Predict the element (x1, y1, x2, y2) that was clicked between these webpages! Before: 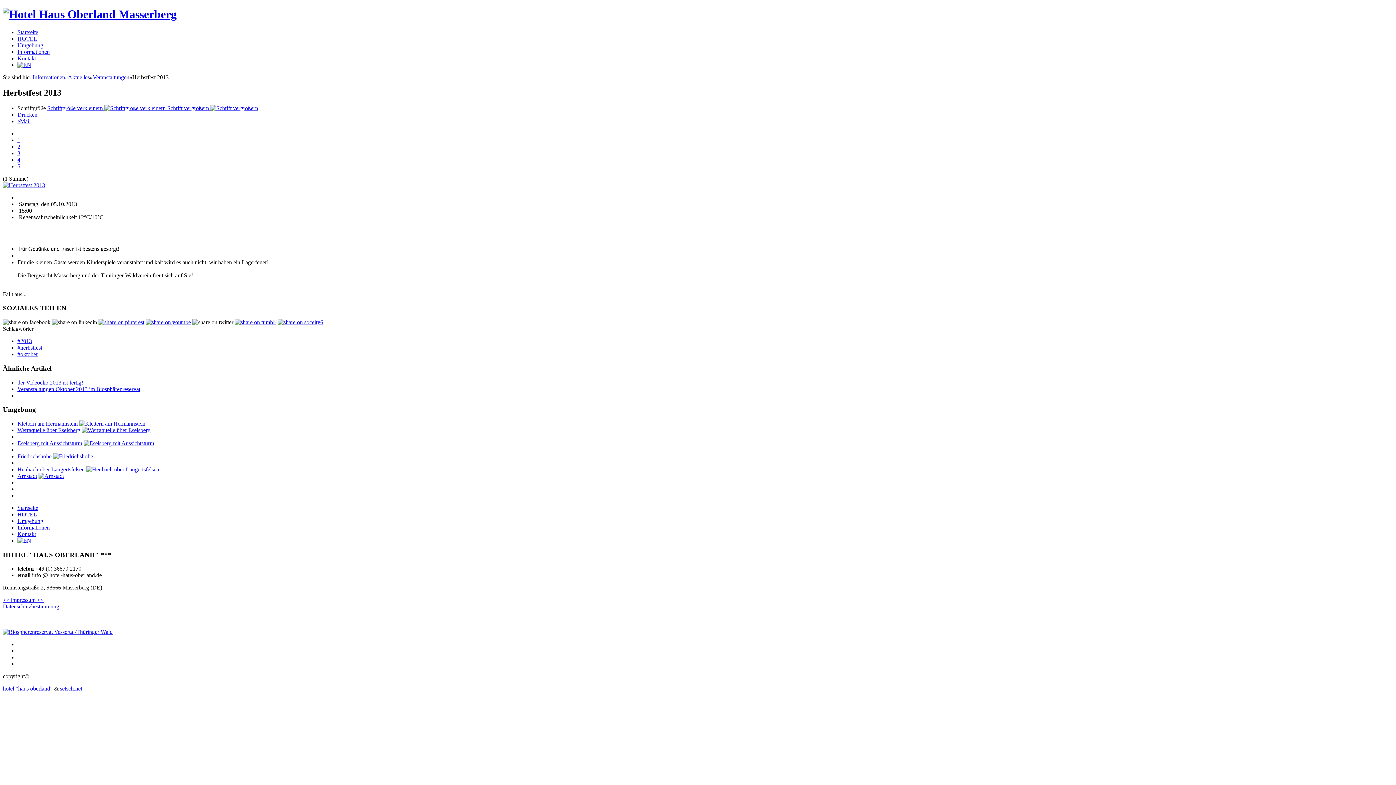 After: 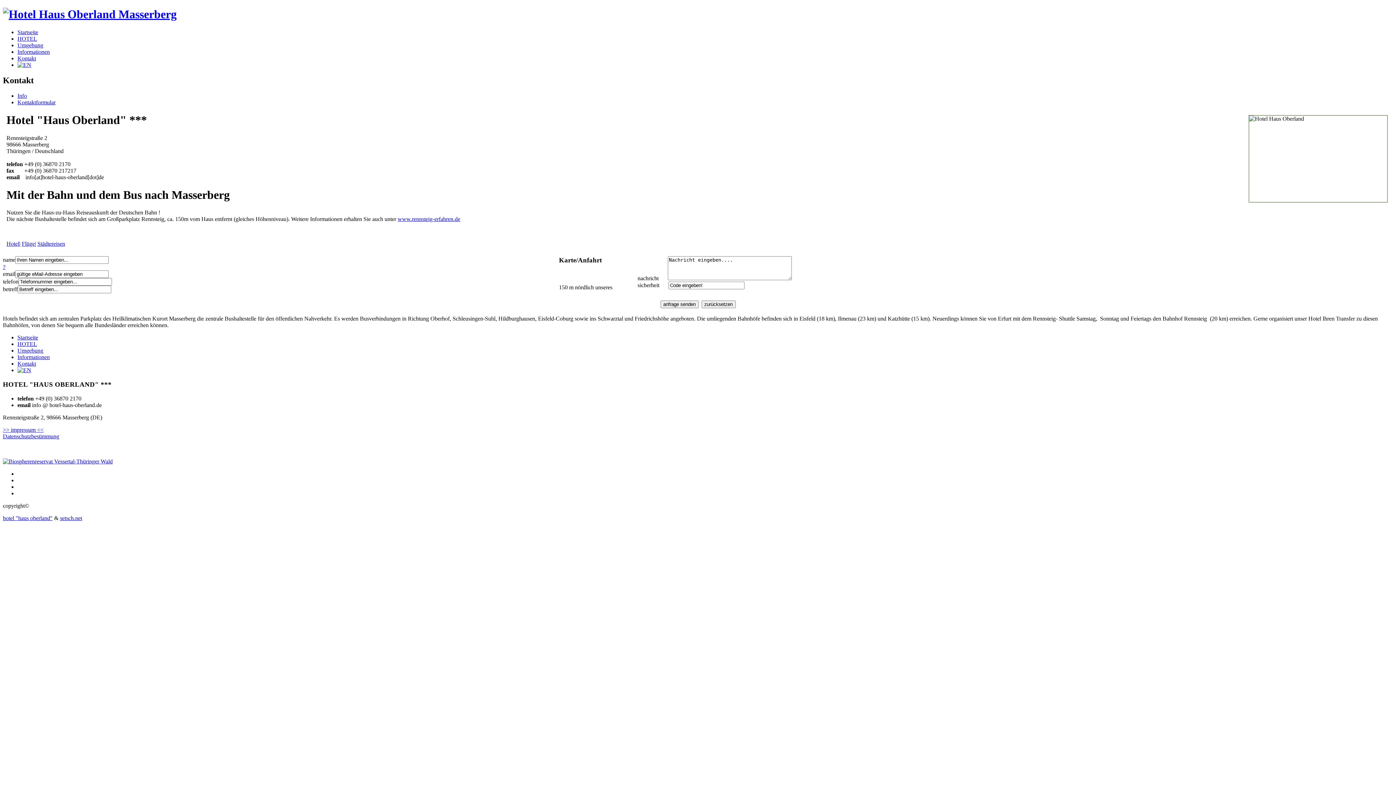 Action: bbox: (17, 55, 36, 61) label: Kontakt